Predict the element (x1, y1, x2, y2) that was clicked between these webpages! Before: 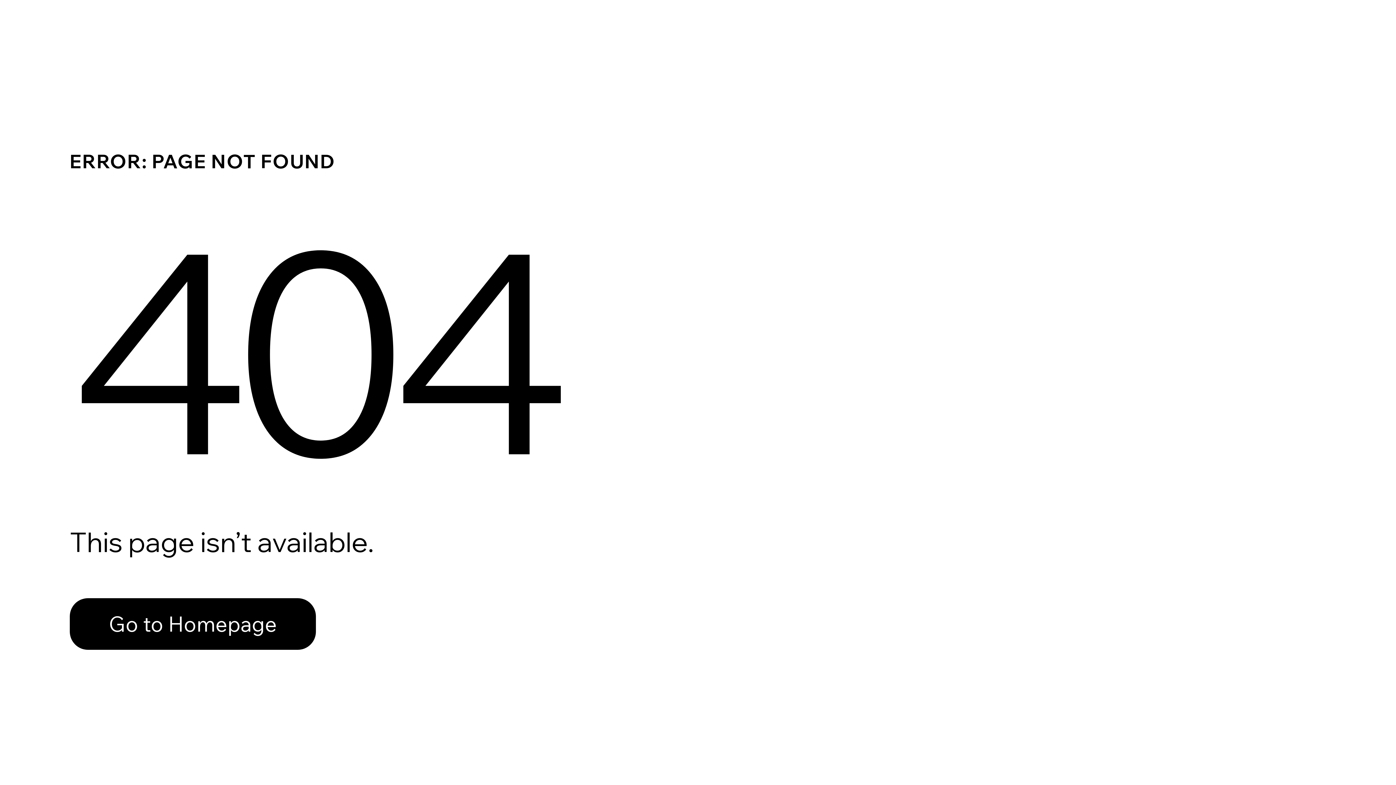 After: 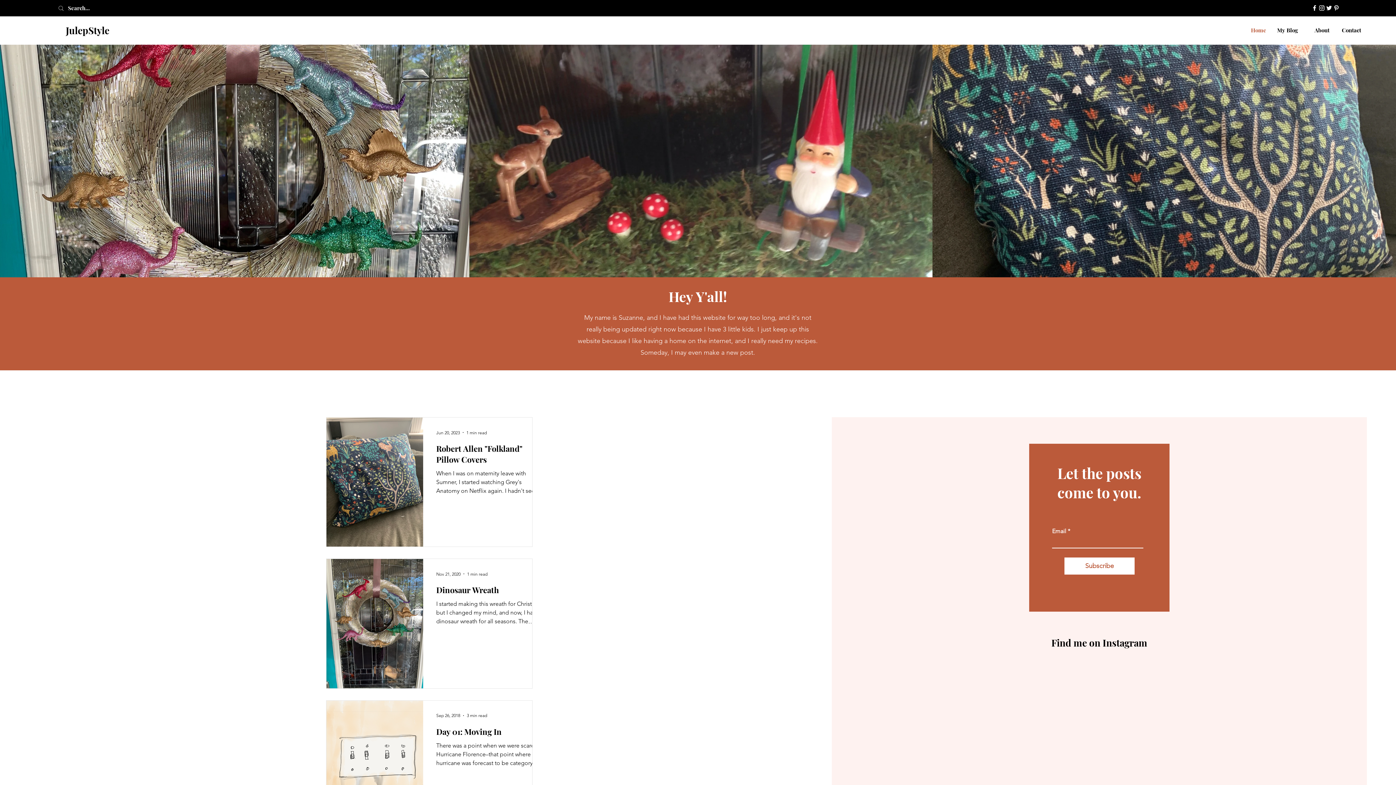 Action: bbox: (69, 598, 316, 650) label: Go to Homepage